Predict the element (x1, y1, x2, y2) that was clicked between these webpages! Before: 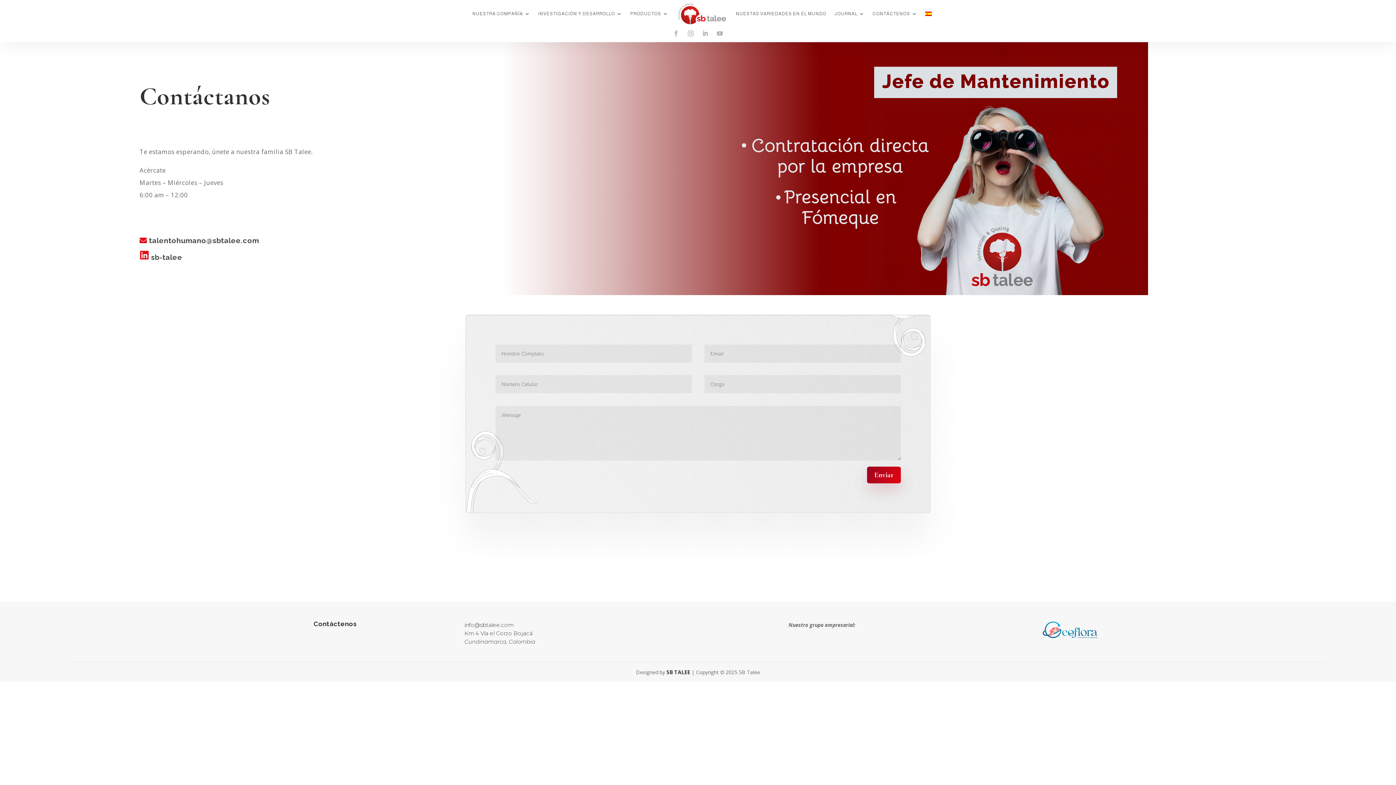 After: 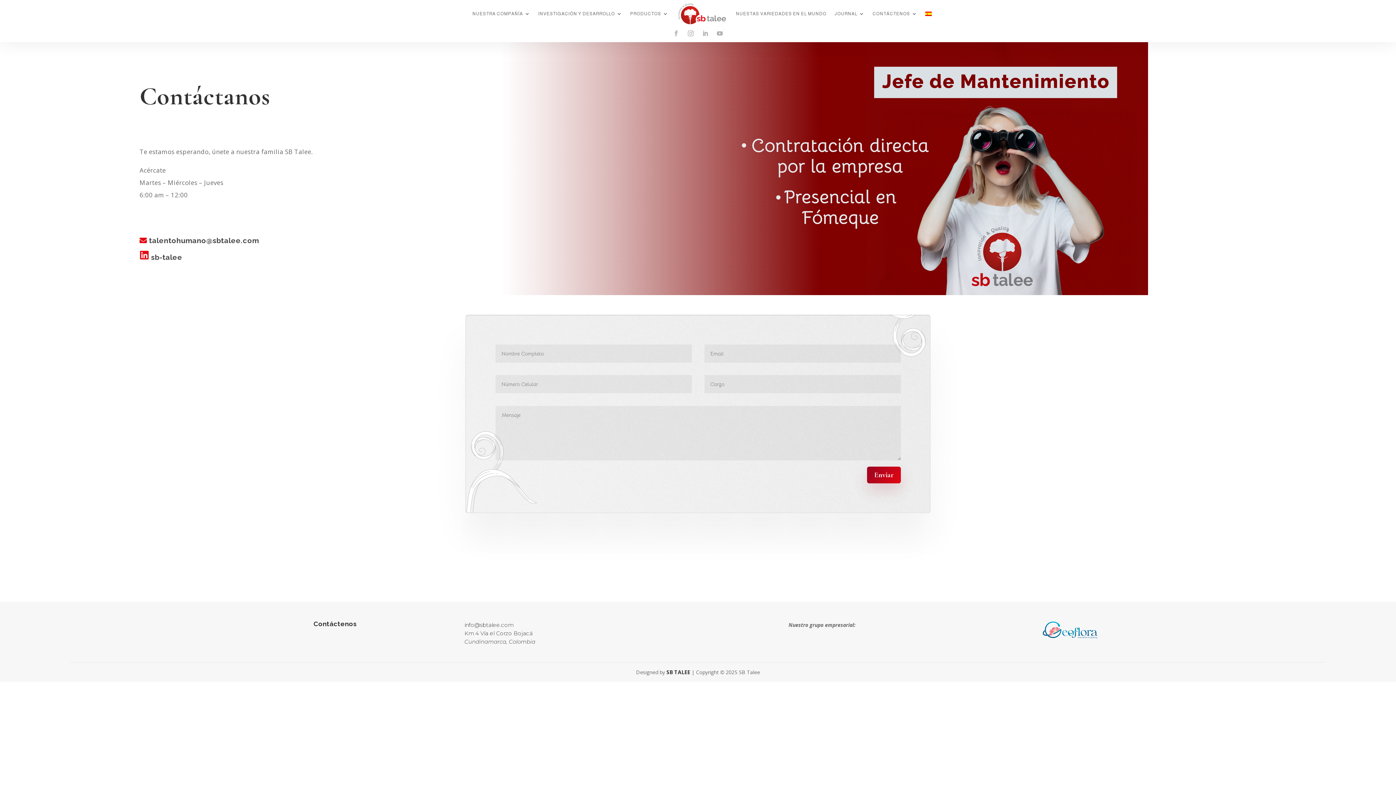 Action: bbox: (149, 236, 259, 245) label: talentohumano@sbtalee.com